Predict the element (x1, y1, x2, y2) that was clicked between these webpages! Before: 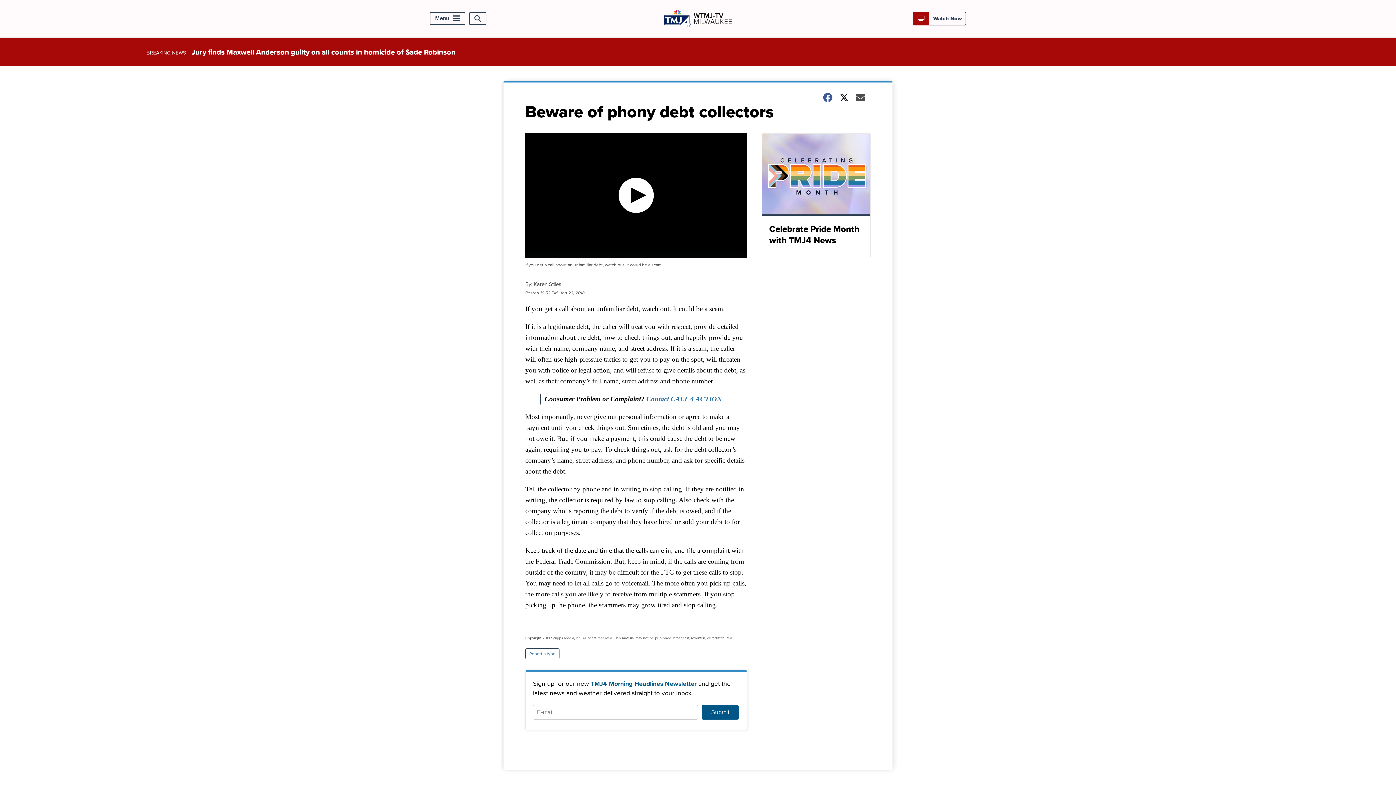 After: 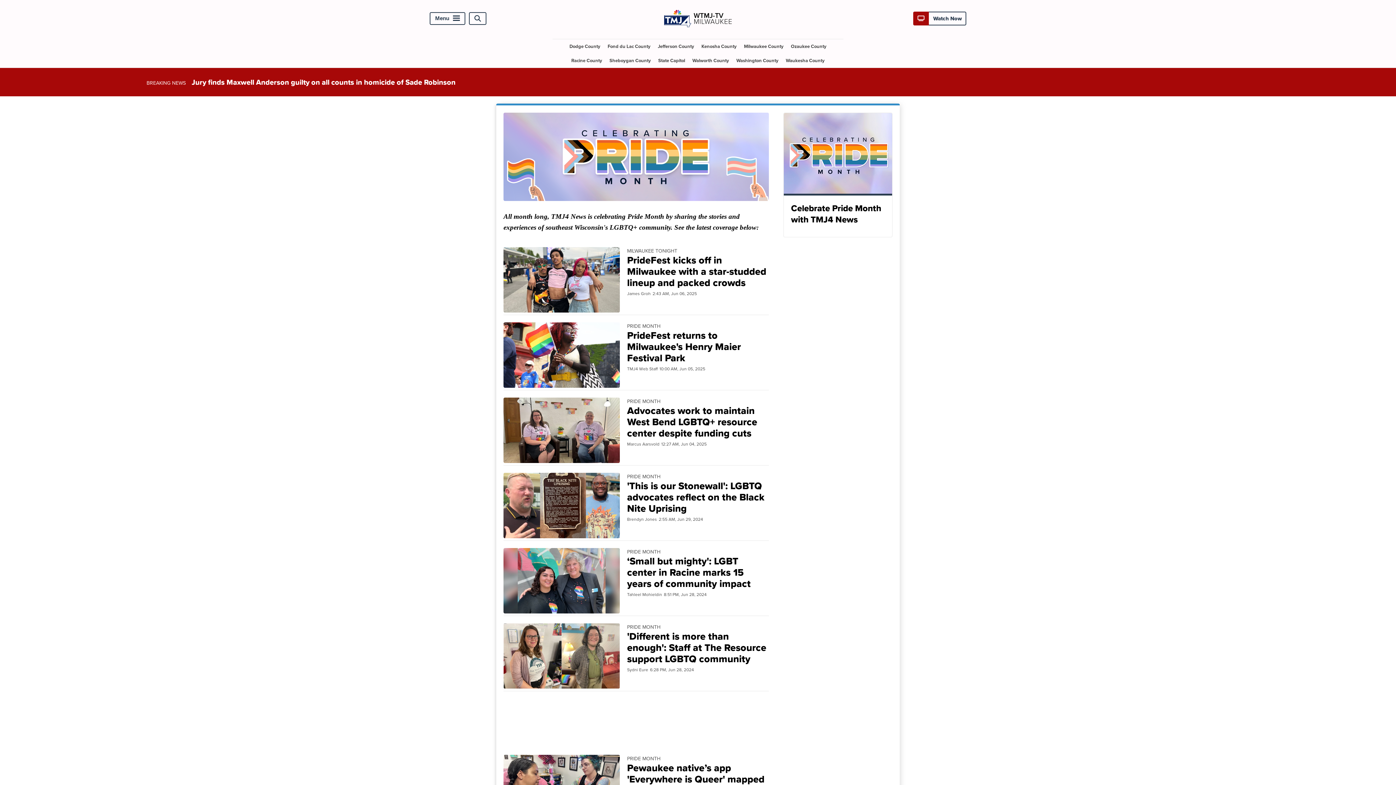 Action: label: Celebrate Pride Month with TMJ4 News bbox: (761, 133, 870, 258)